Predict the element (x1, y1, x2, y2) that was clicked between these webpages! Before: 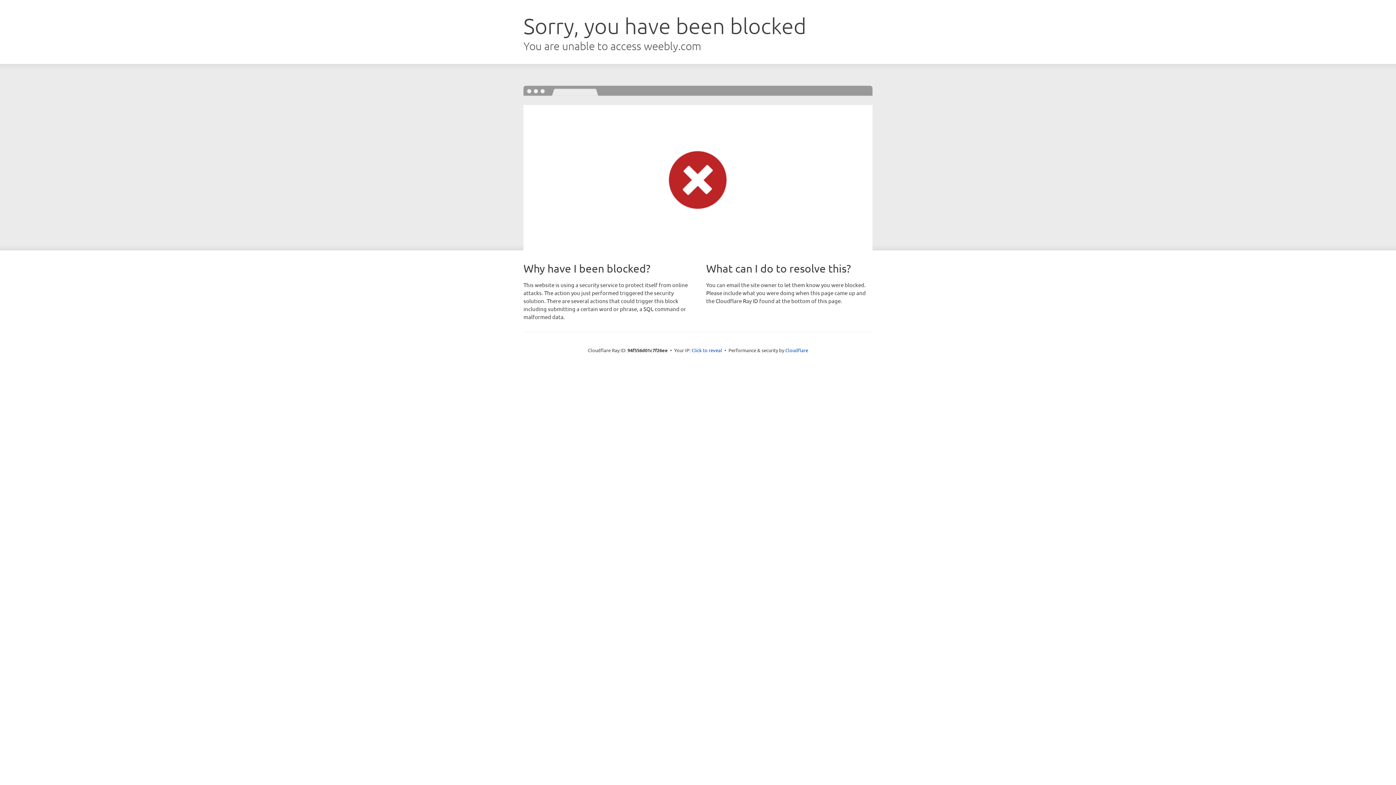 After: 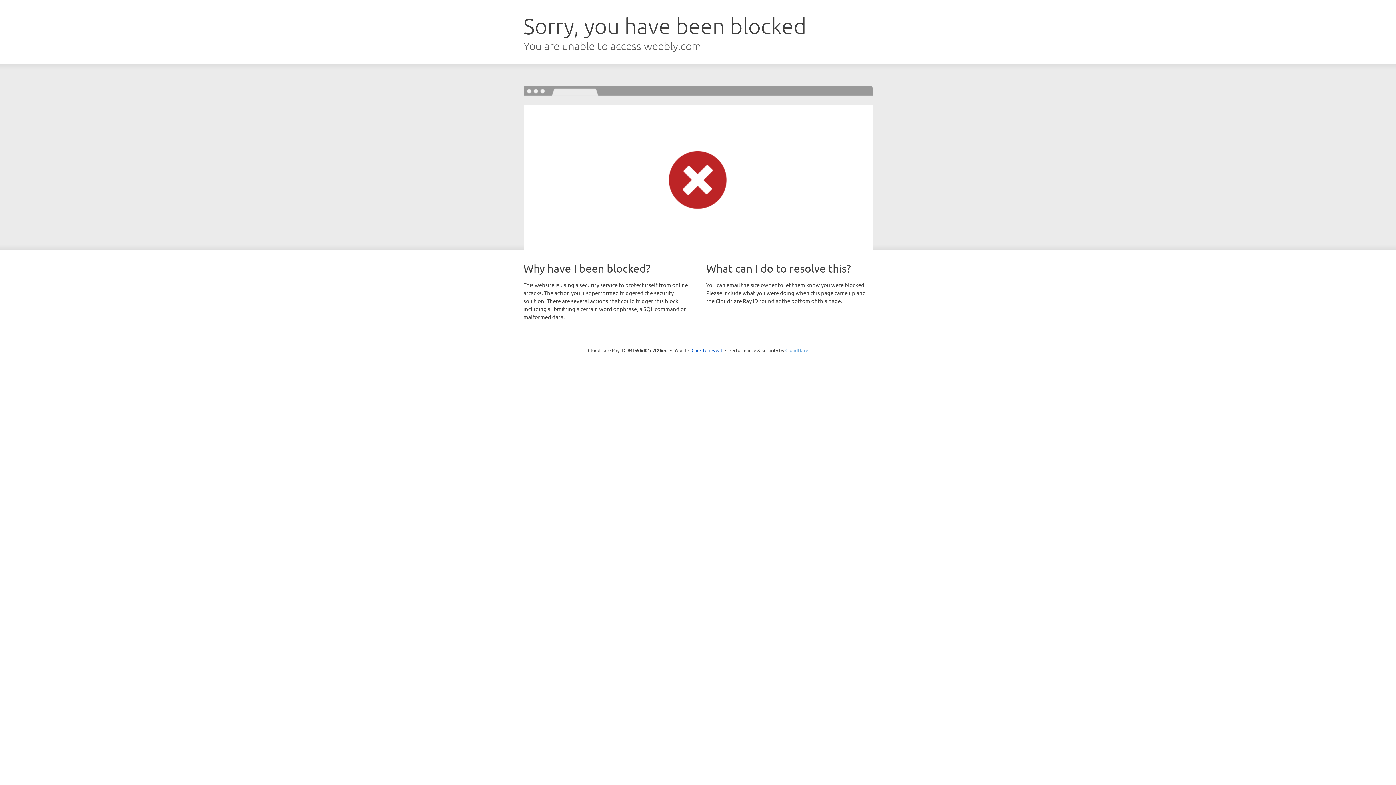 Action: bbox: (785, 347, 808, 353) label: Cloudflare